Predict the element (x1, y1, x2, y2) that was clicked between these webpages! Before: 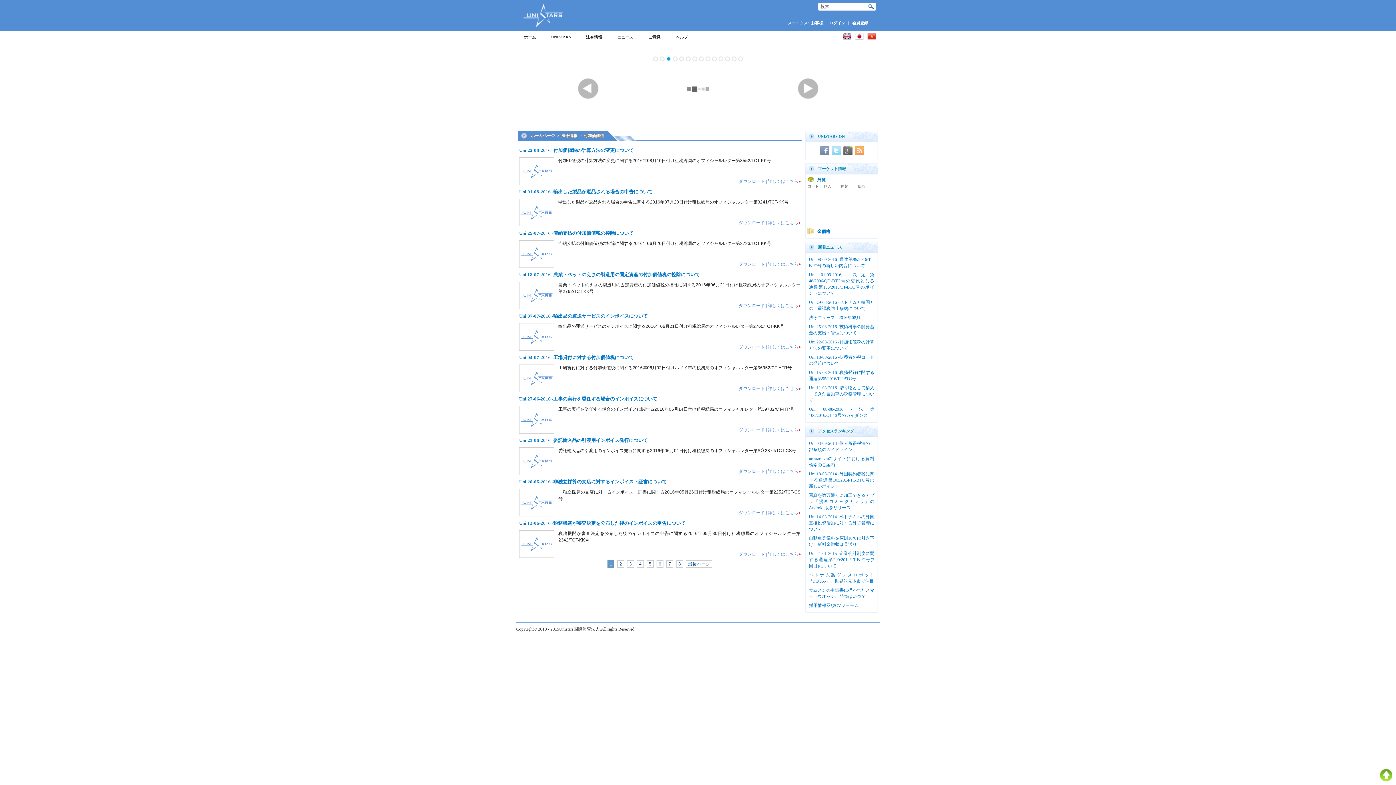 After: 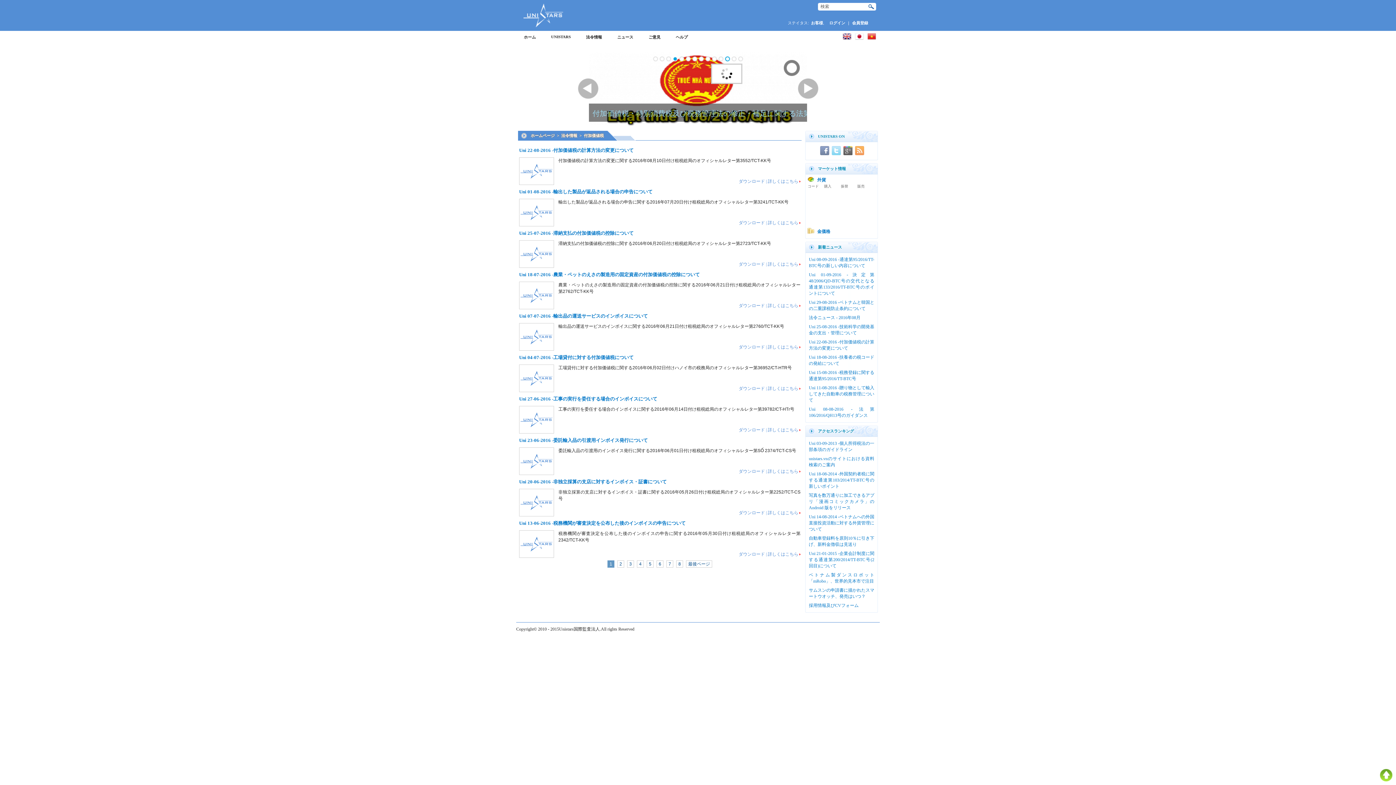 Action: bbox: (725, 56, 730, 61)